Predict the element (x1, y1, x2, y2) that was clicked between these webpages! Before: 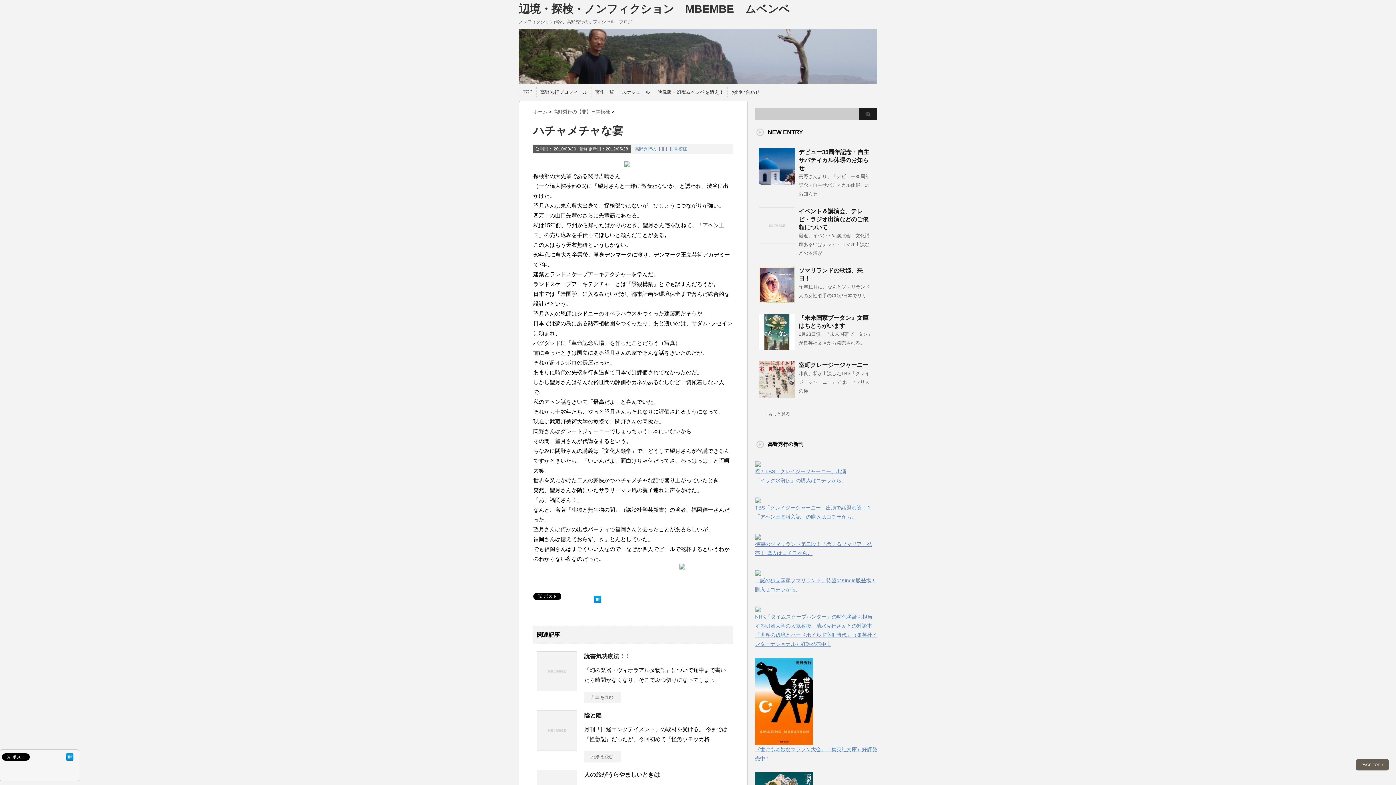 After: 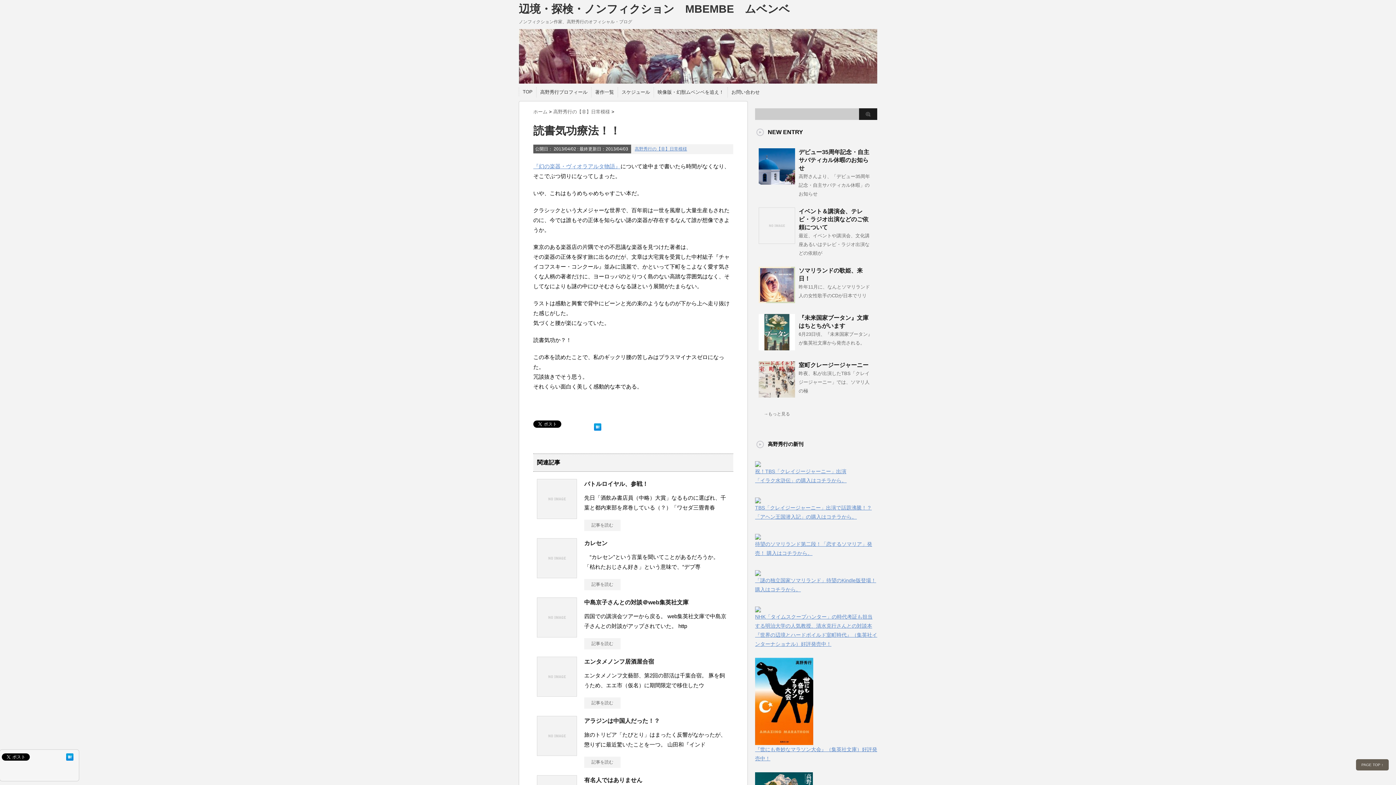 Action: bbox: (537, 685, 577, 691)